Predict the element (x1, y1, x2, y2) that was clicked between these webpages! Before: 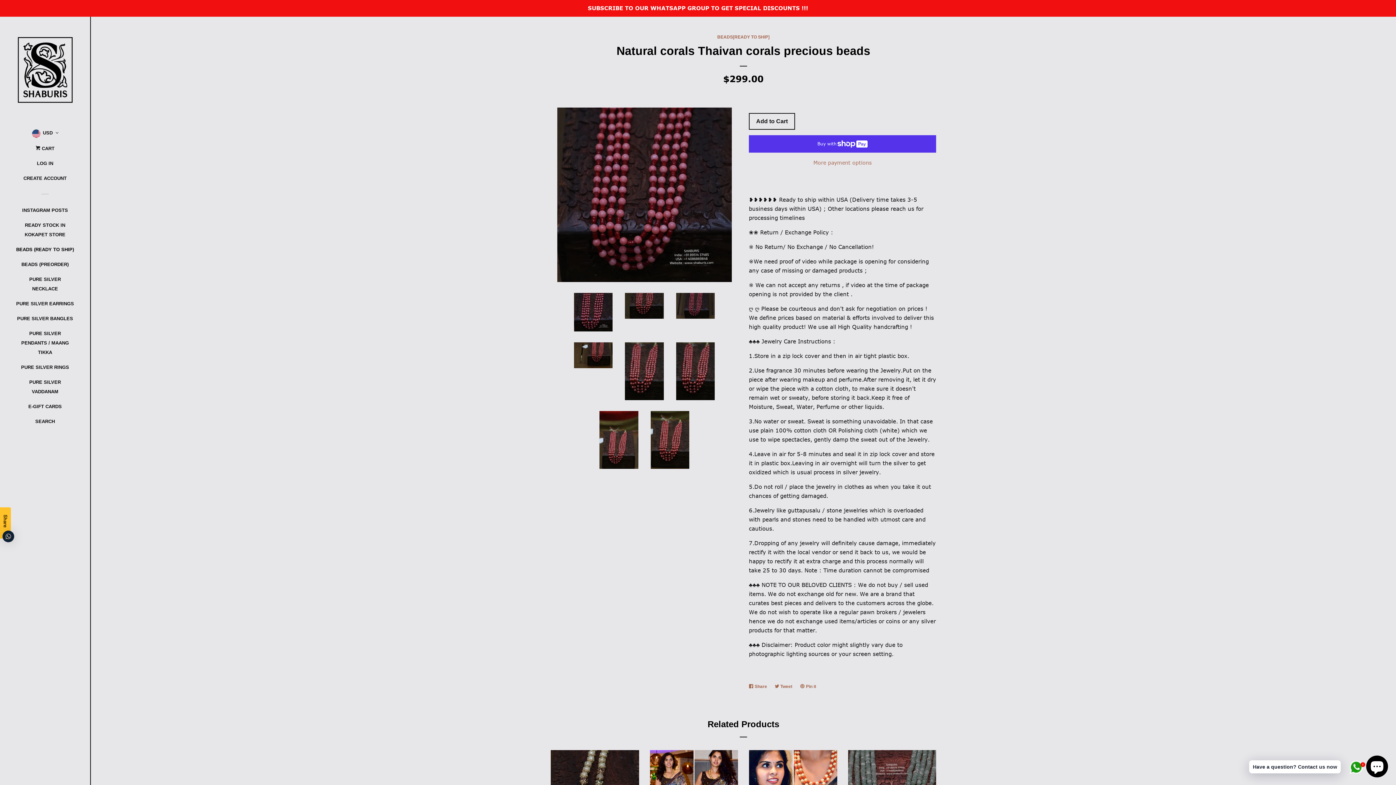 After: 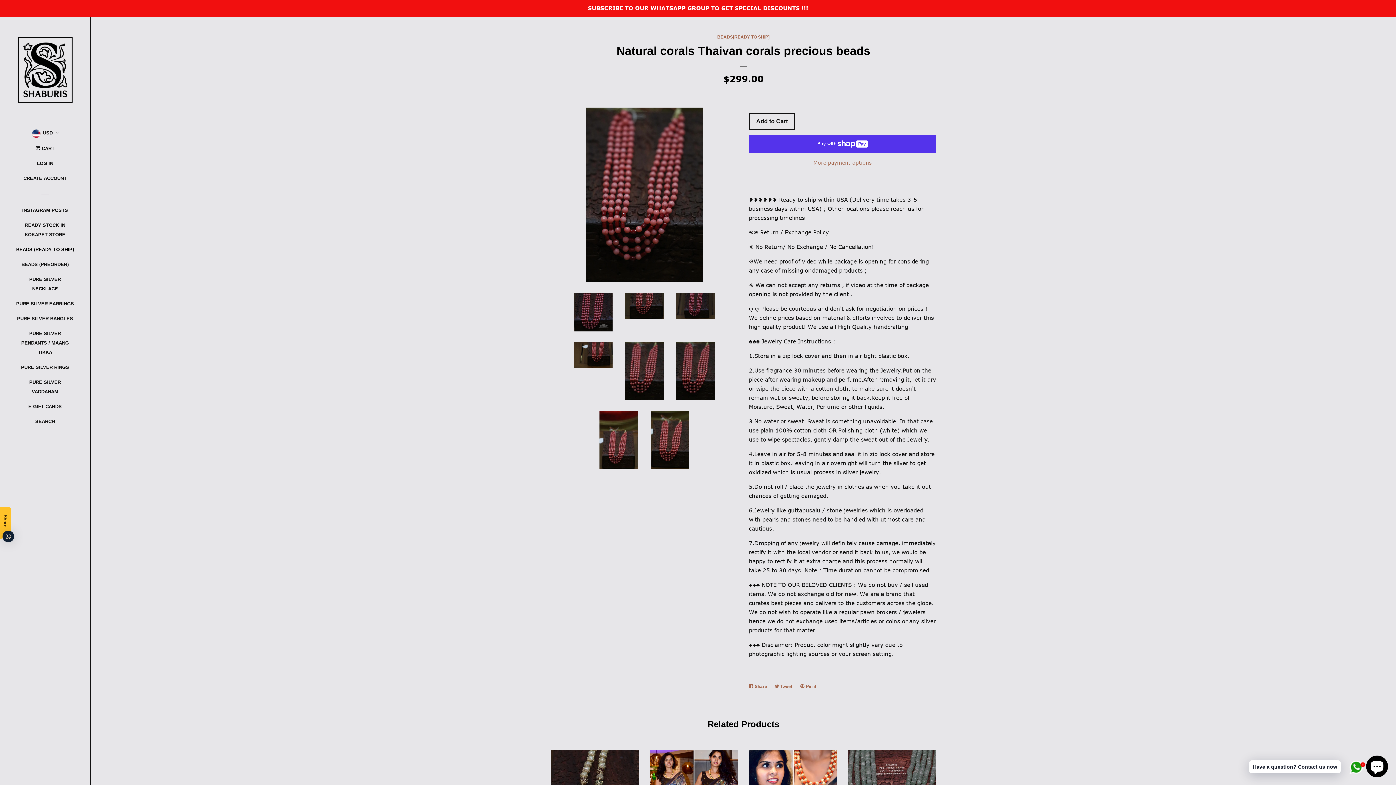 Action: bbox: (625, 342, 663, 400)